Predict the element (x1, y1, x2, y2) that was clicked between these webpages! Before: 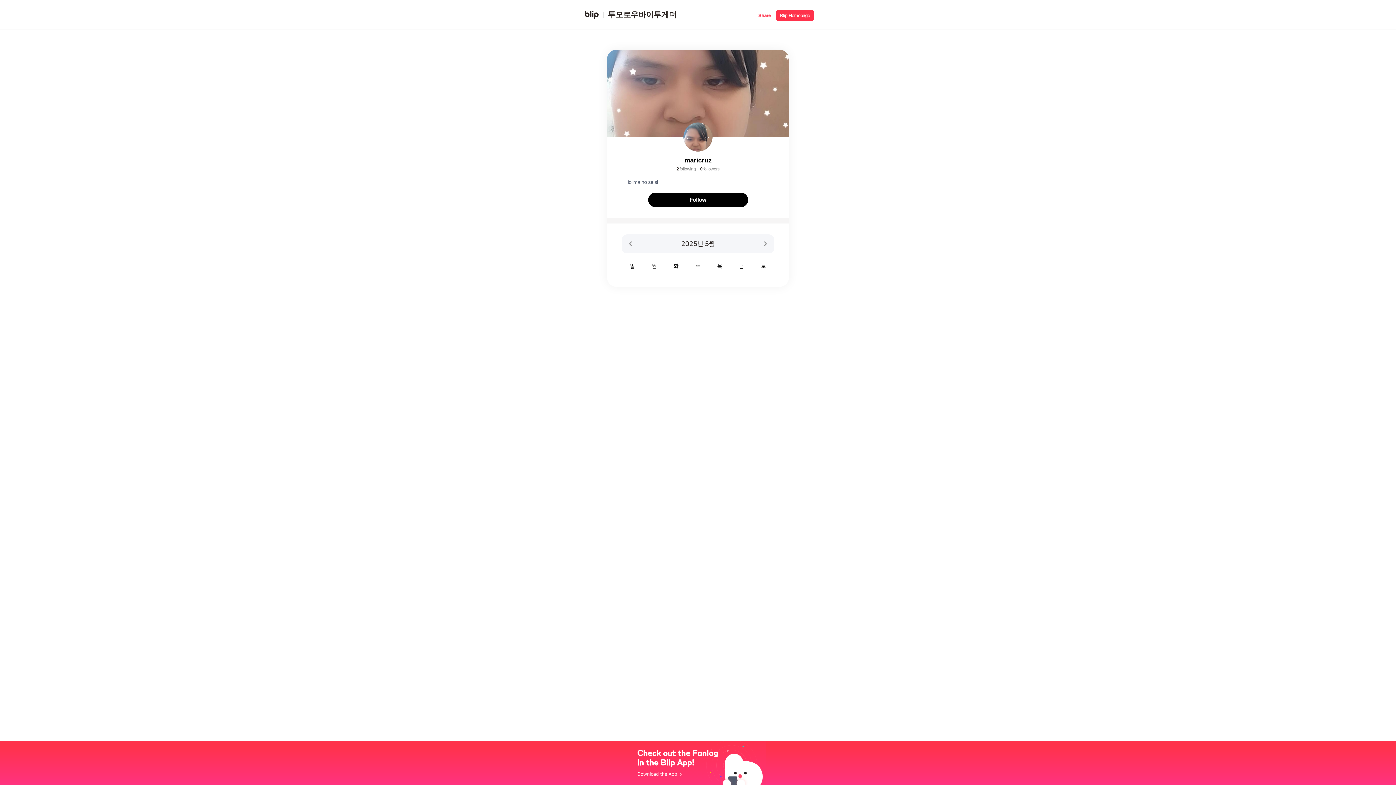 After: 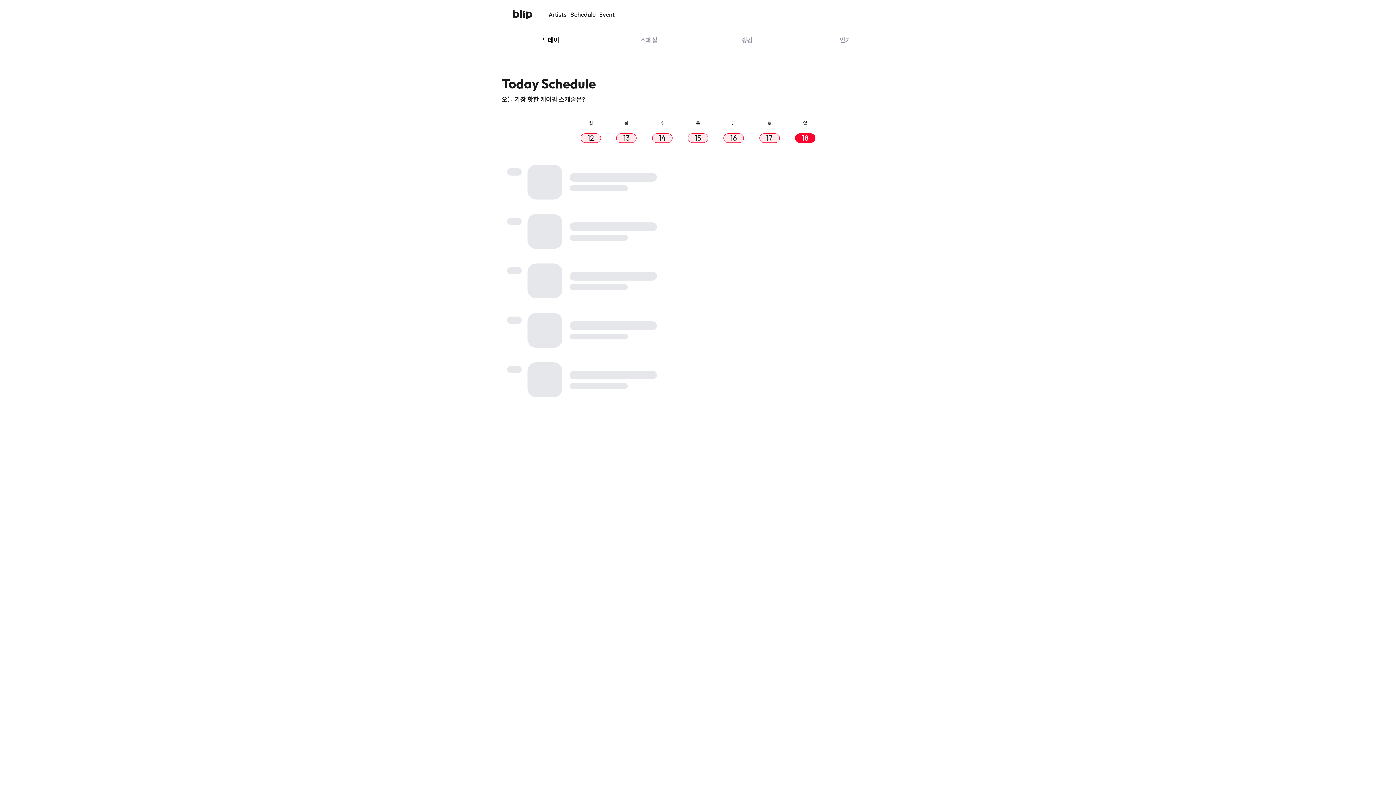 Action: label: 투모로우바이투게더 bbox: (581, 9, 758, 19)